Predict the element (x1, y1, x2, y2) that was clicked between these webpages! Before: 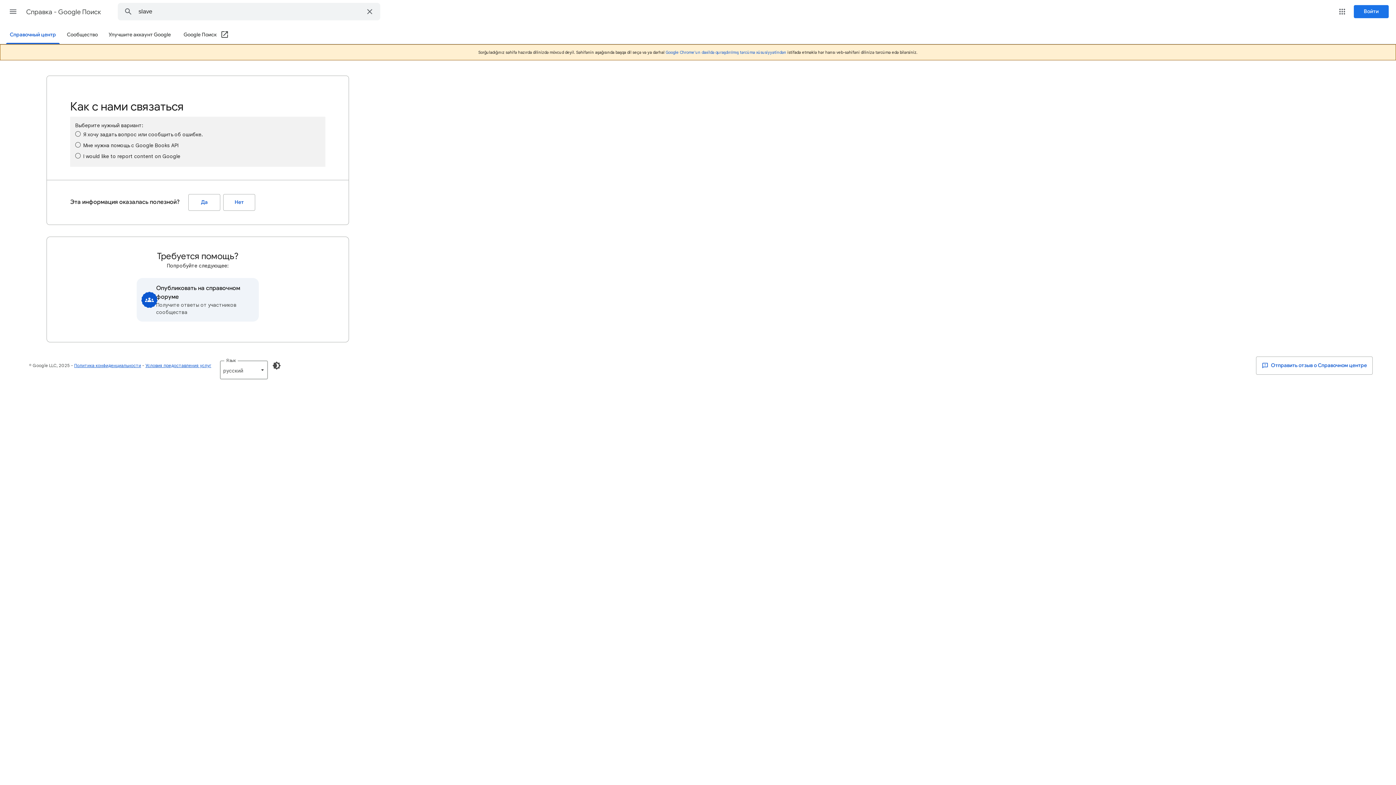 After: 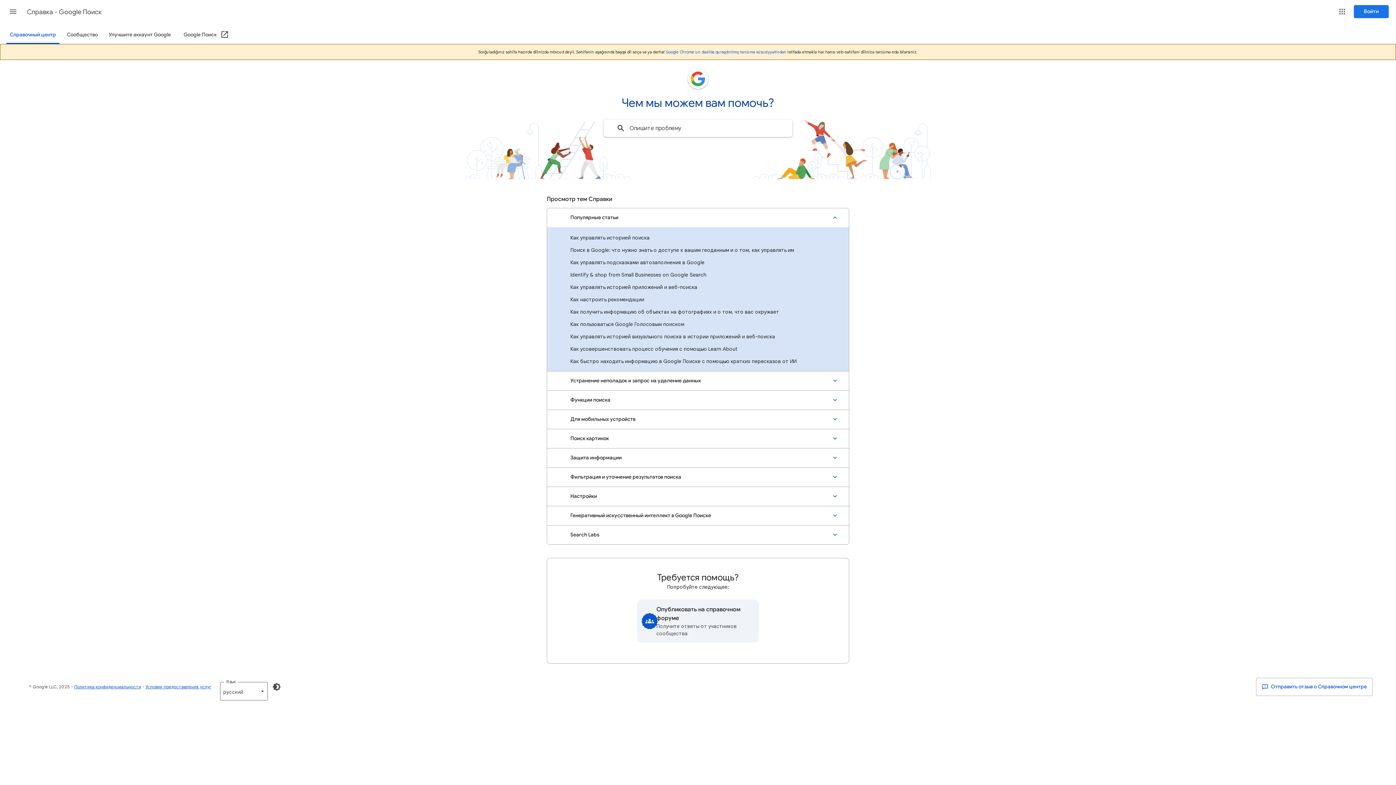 Action: bbox: (26, 2, 102, 21) label: Cправка - Google Поиск